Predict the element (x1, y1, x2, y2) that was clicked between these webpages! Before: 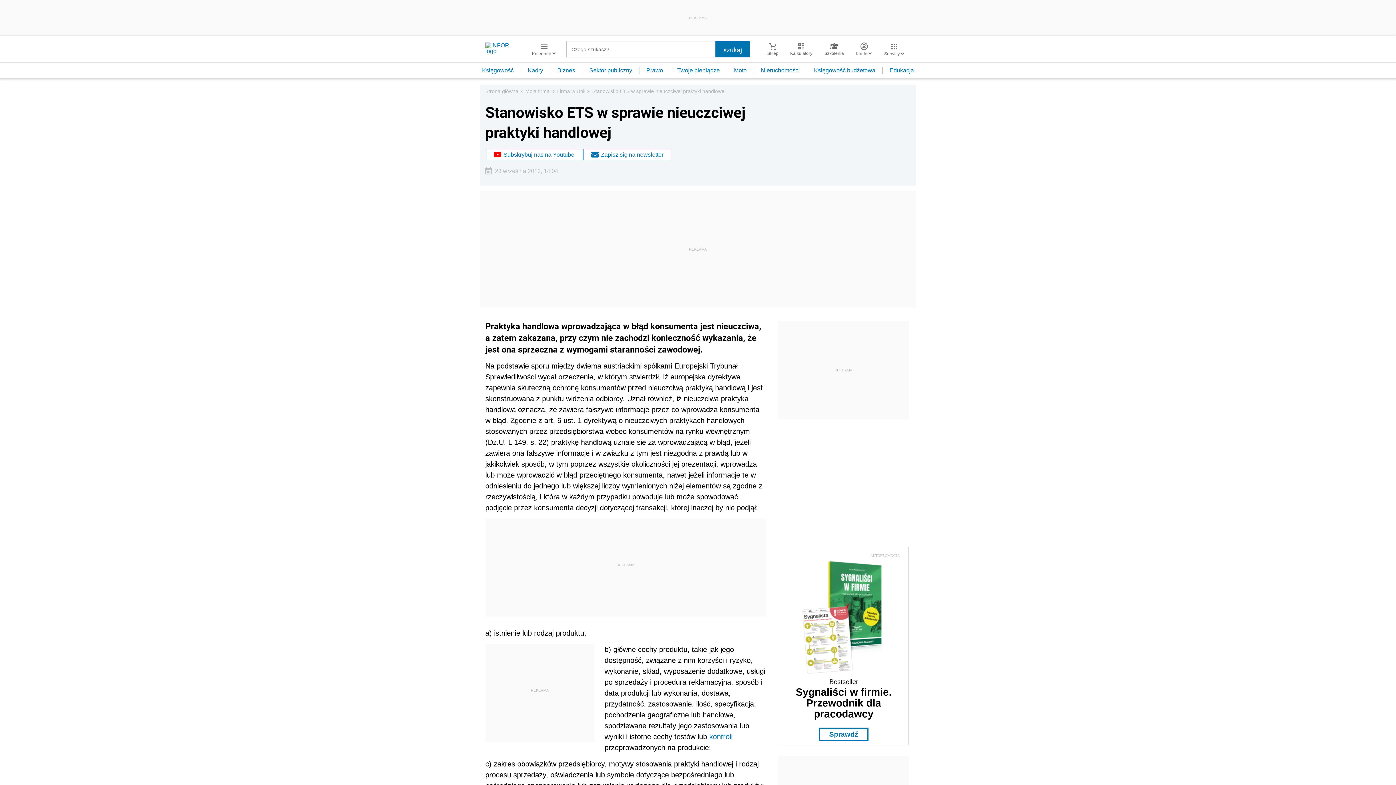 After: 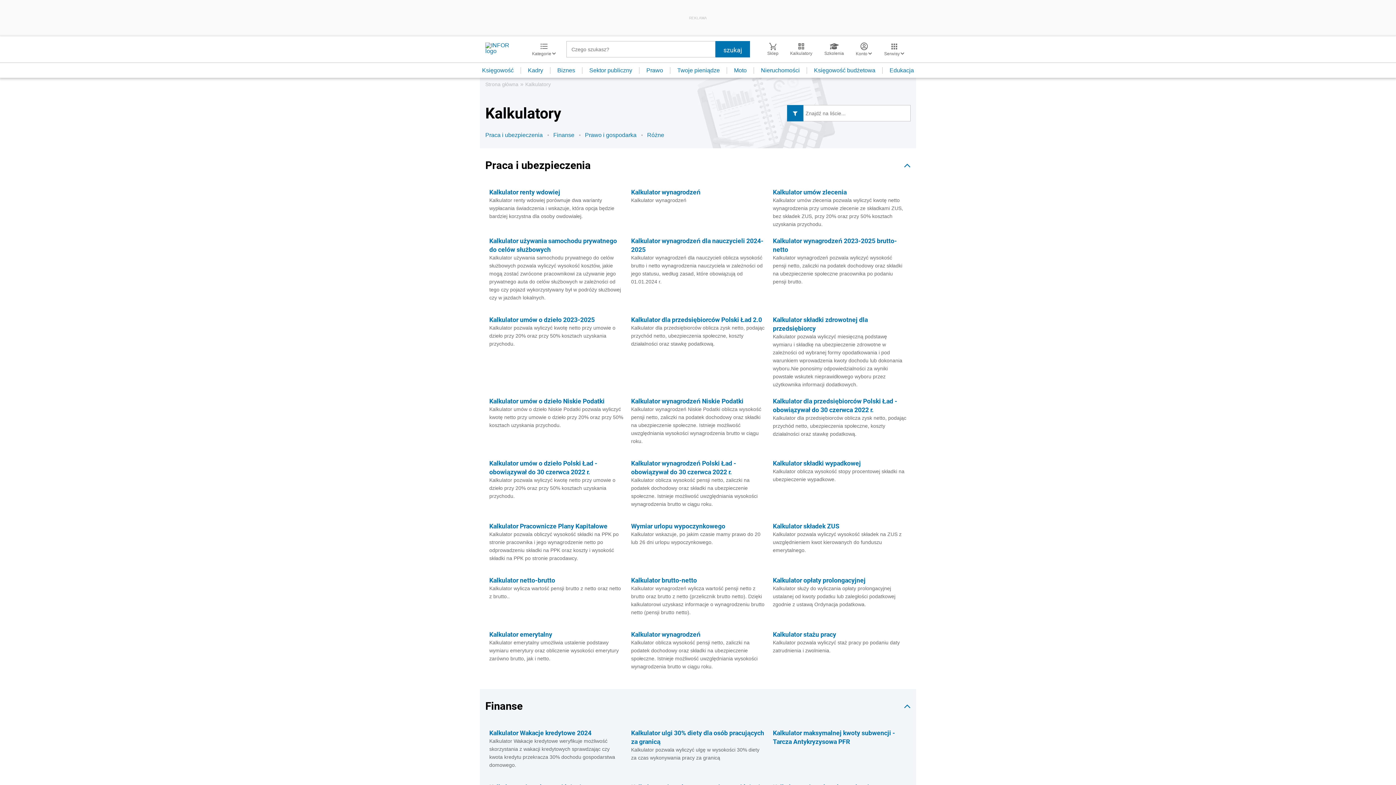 Action: label: Kalkulatory bbox: (784, 42, 818, 56)